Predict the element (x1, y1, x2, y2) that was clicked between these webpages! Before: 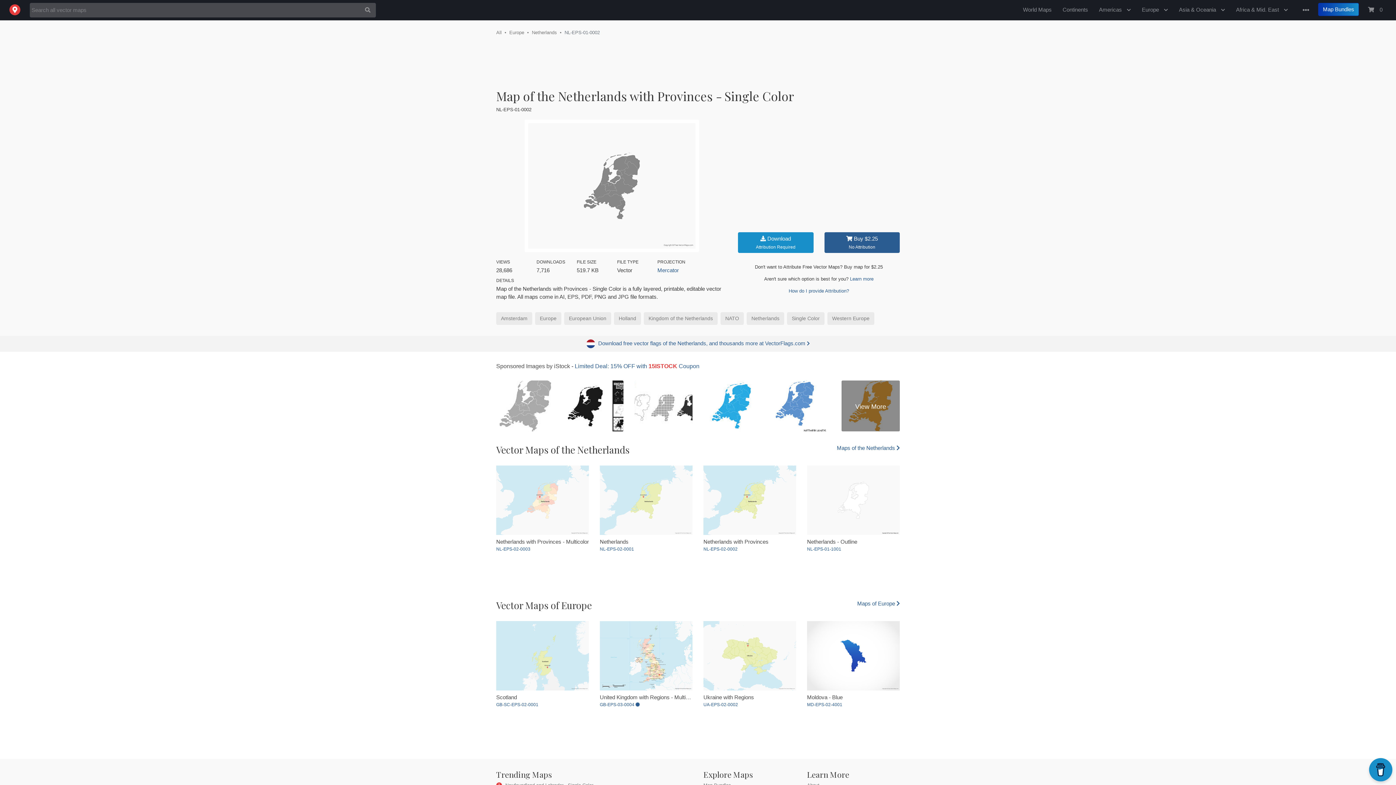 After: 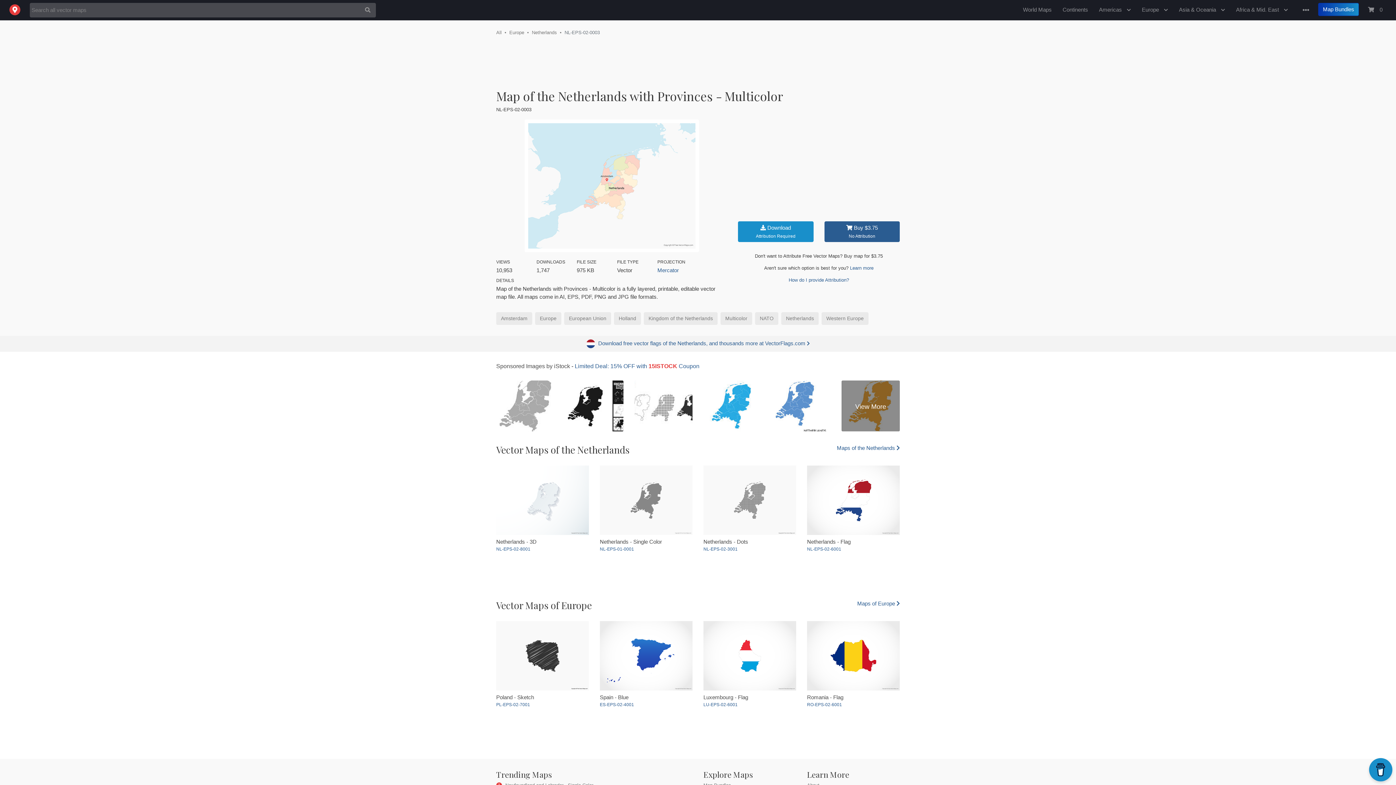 Action: label: NL-EPS-02-0003 bbox: (496, 546, 589, 552)